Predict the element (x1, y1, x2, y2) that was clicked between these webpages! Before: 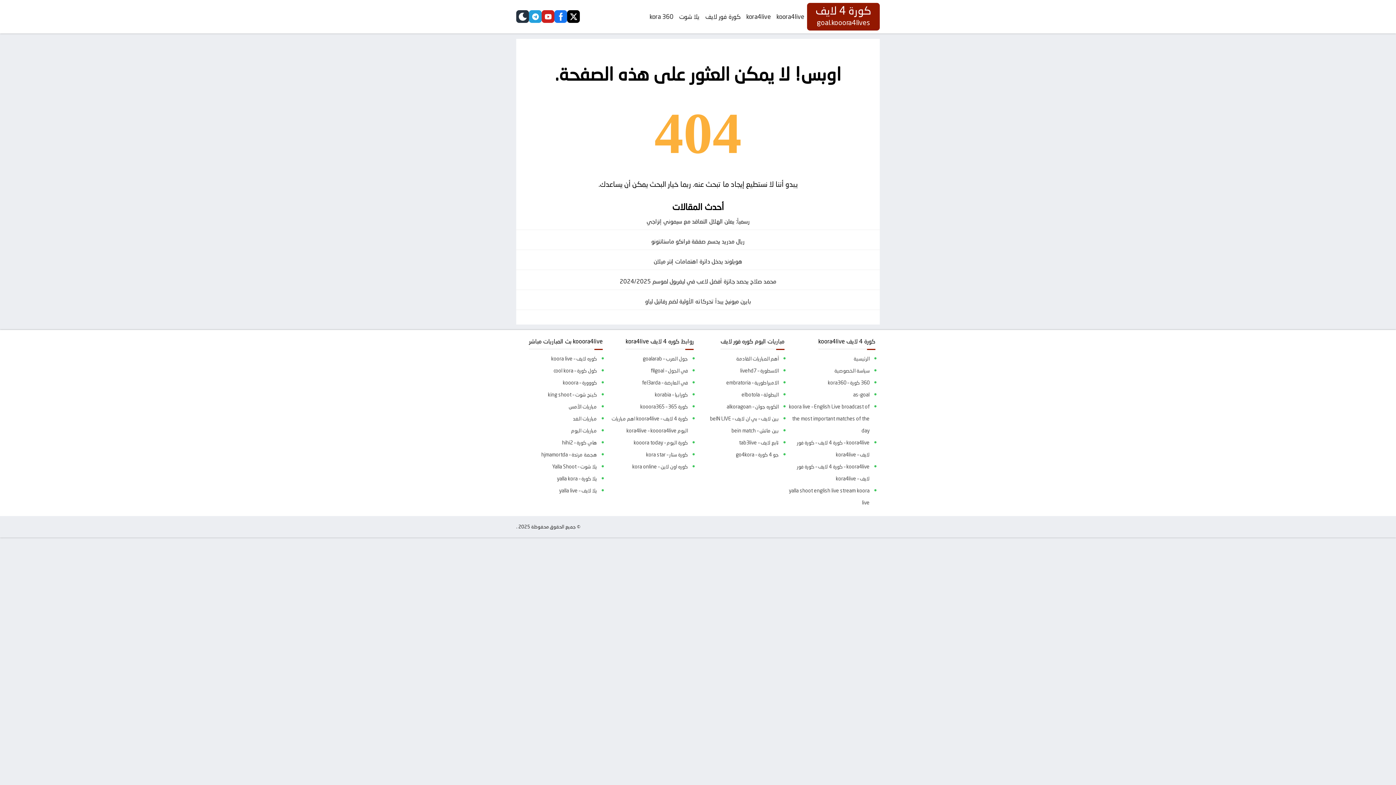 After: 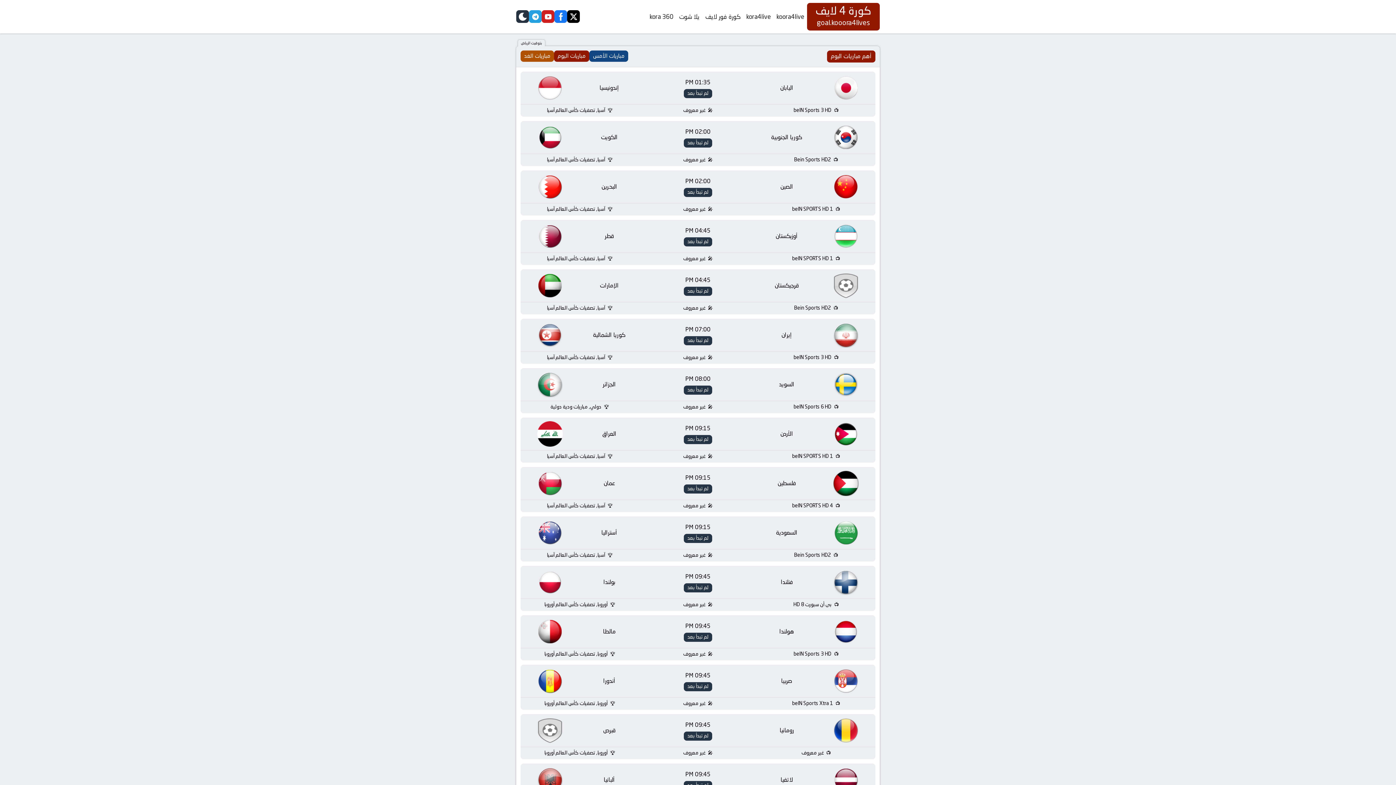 Action: bbox: (605, 449, 688, 461) label: كورة ستار – kora star